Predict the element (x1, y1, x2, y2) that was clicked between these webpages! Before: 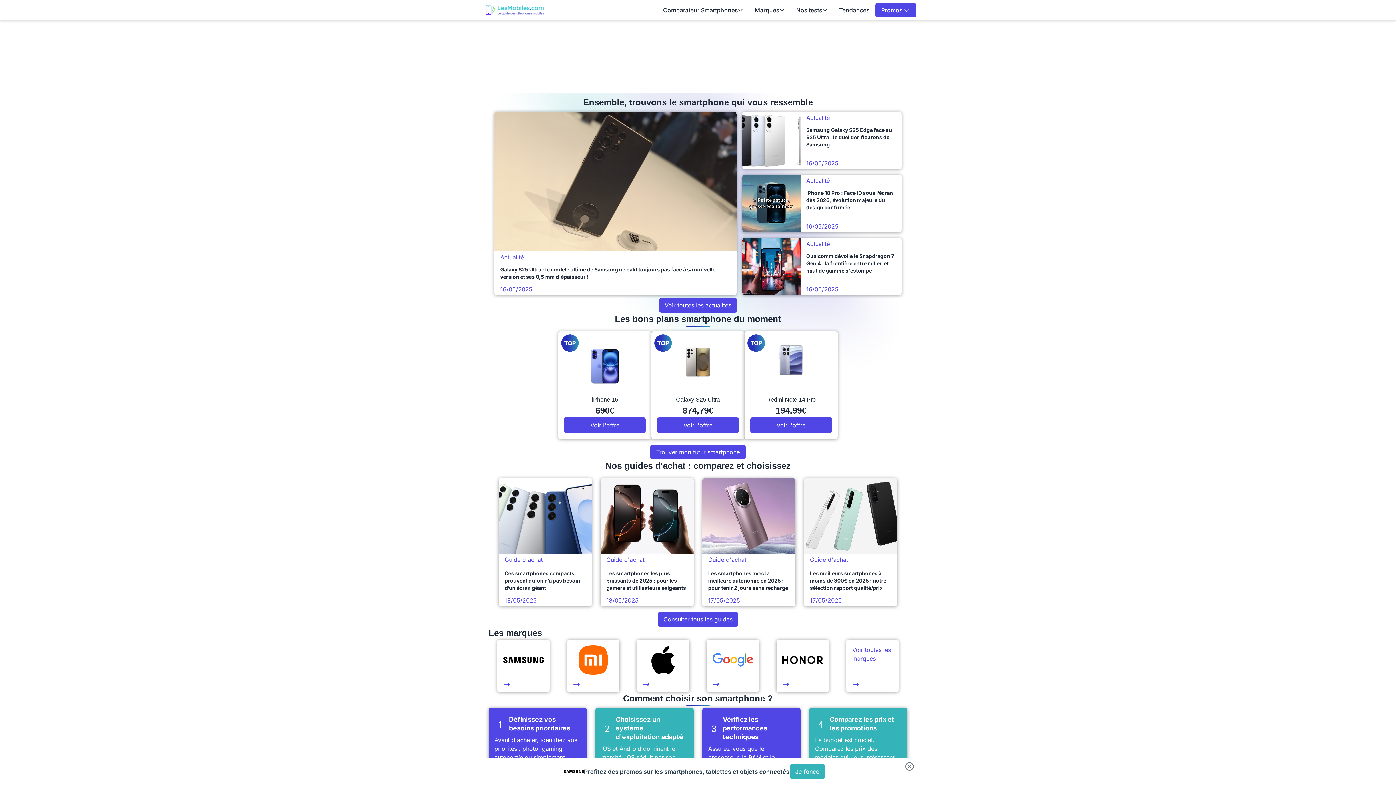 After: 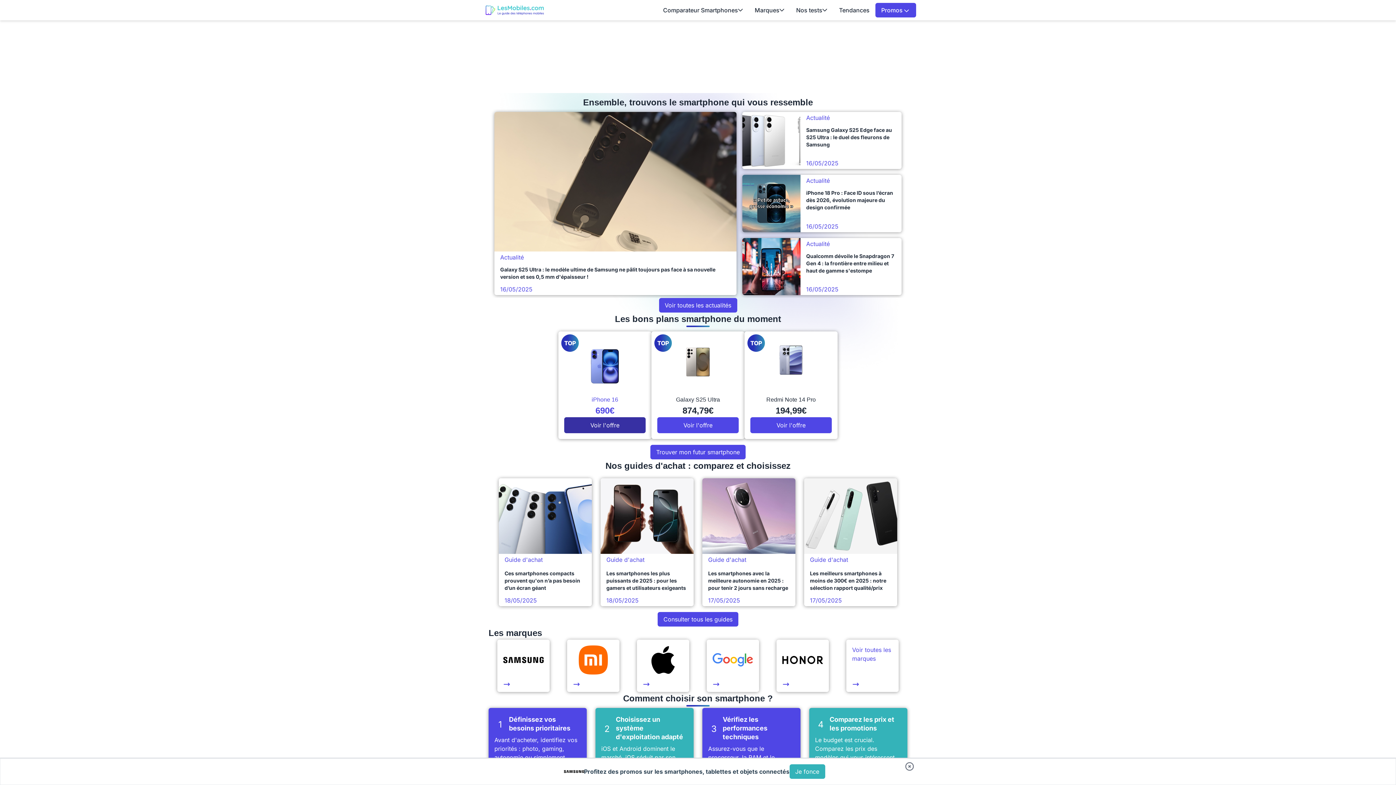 Action: label: TOP
iPhone 16
690€
Voir l'offre bbox: (558, 331, 651, 439)